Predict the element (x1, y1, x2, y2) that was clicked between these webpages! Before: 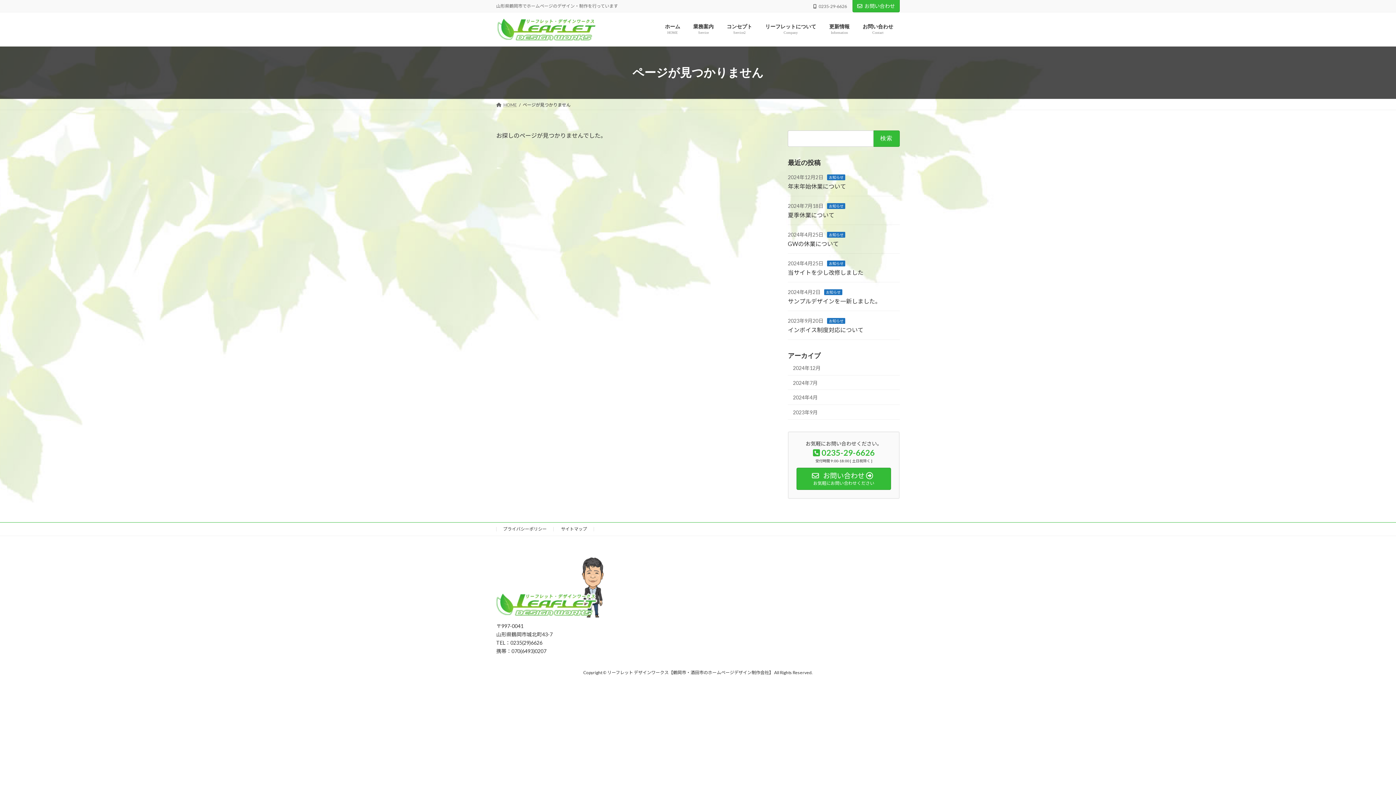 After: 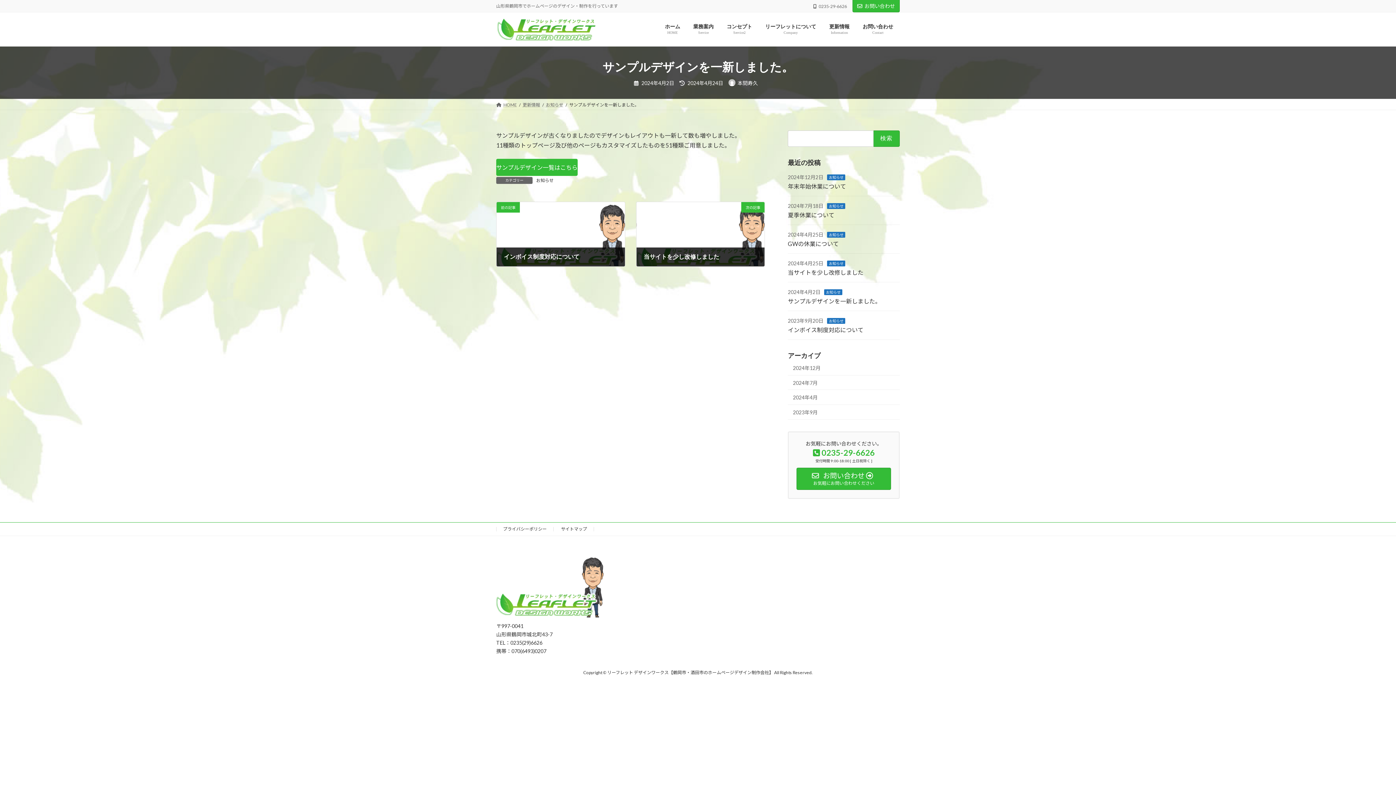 Action: bbox: (788, 297, 881, 304) label: サンプルデザインを一新しました。